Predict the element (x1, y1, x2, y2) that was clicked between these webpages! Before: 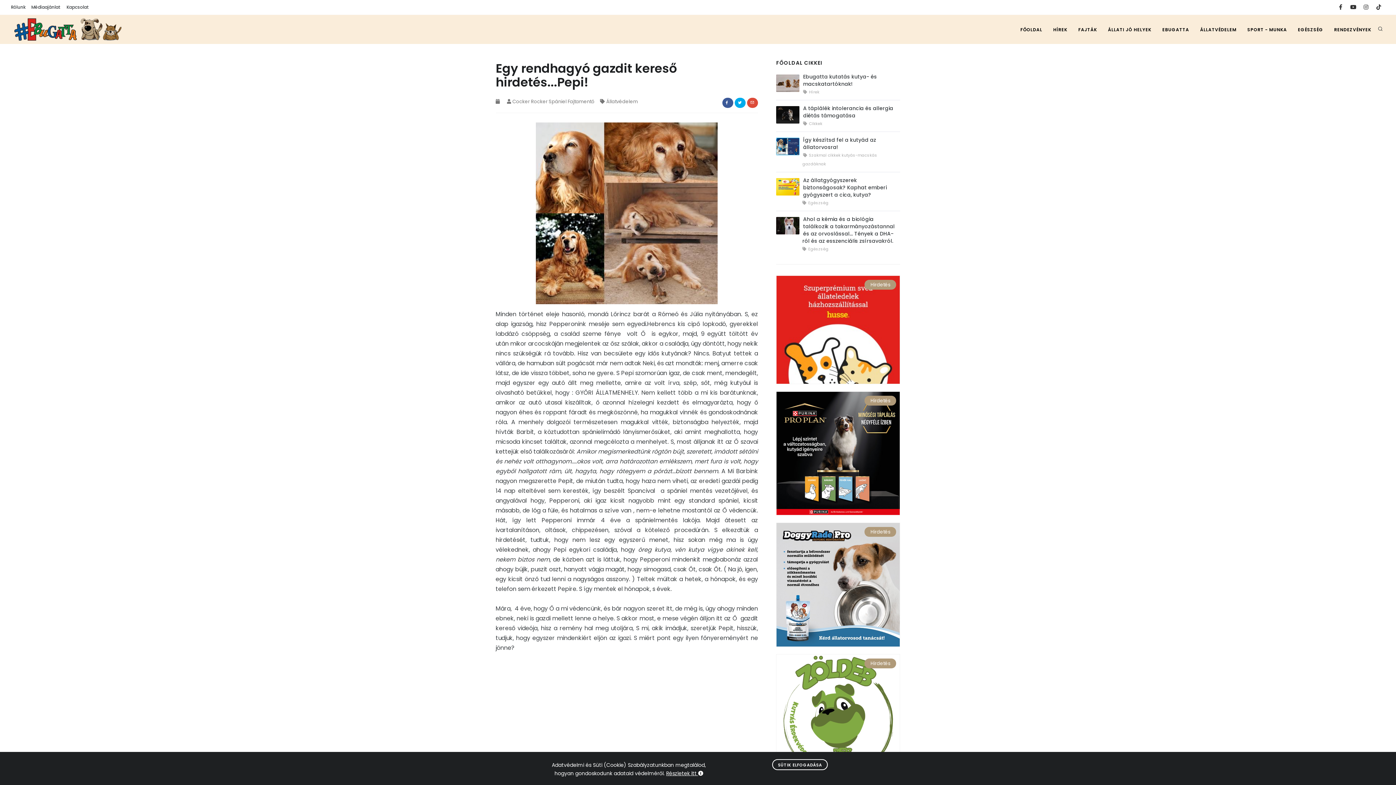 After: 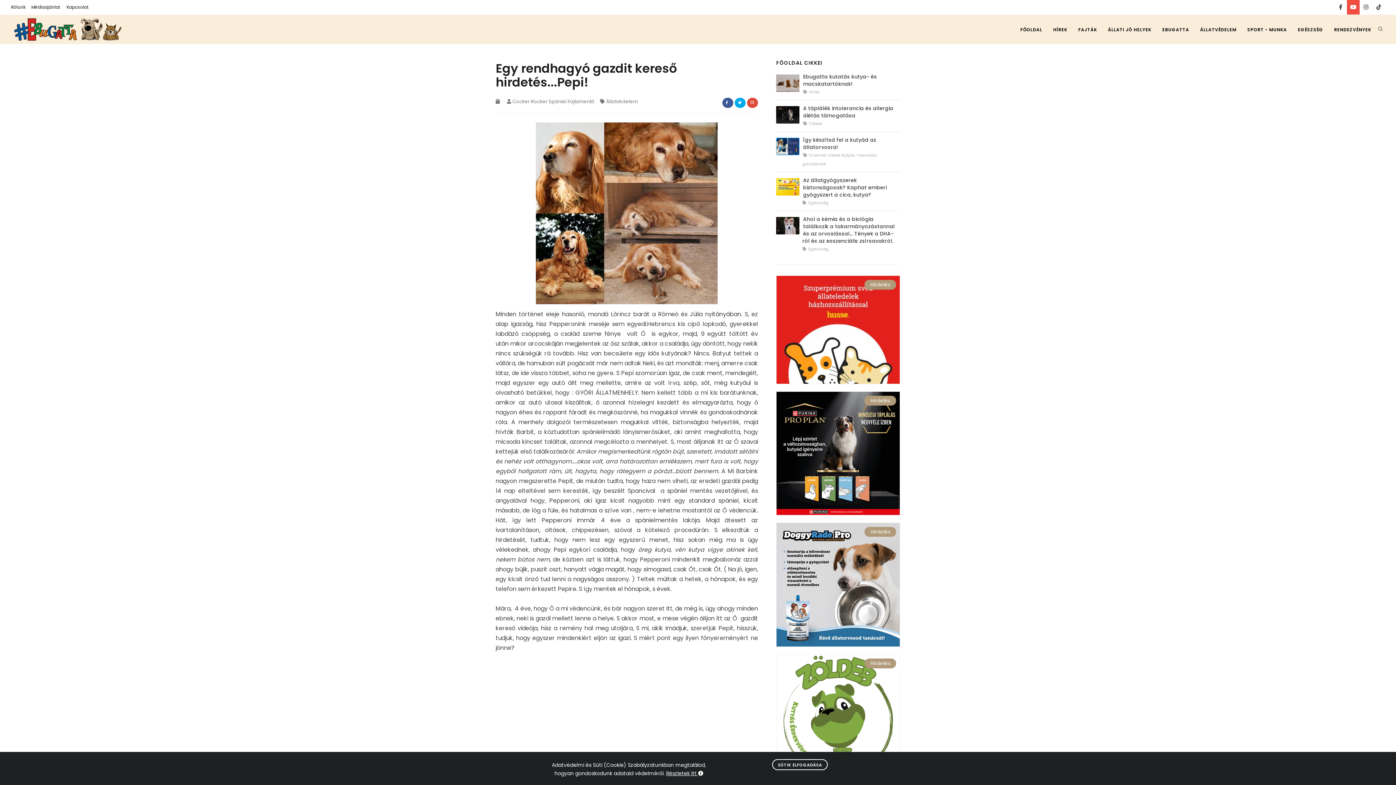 Action: bbox: (1347, 0, 1360, 14)